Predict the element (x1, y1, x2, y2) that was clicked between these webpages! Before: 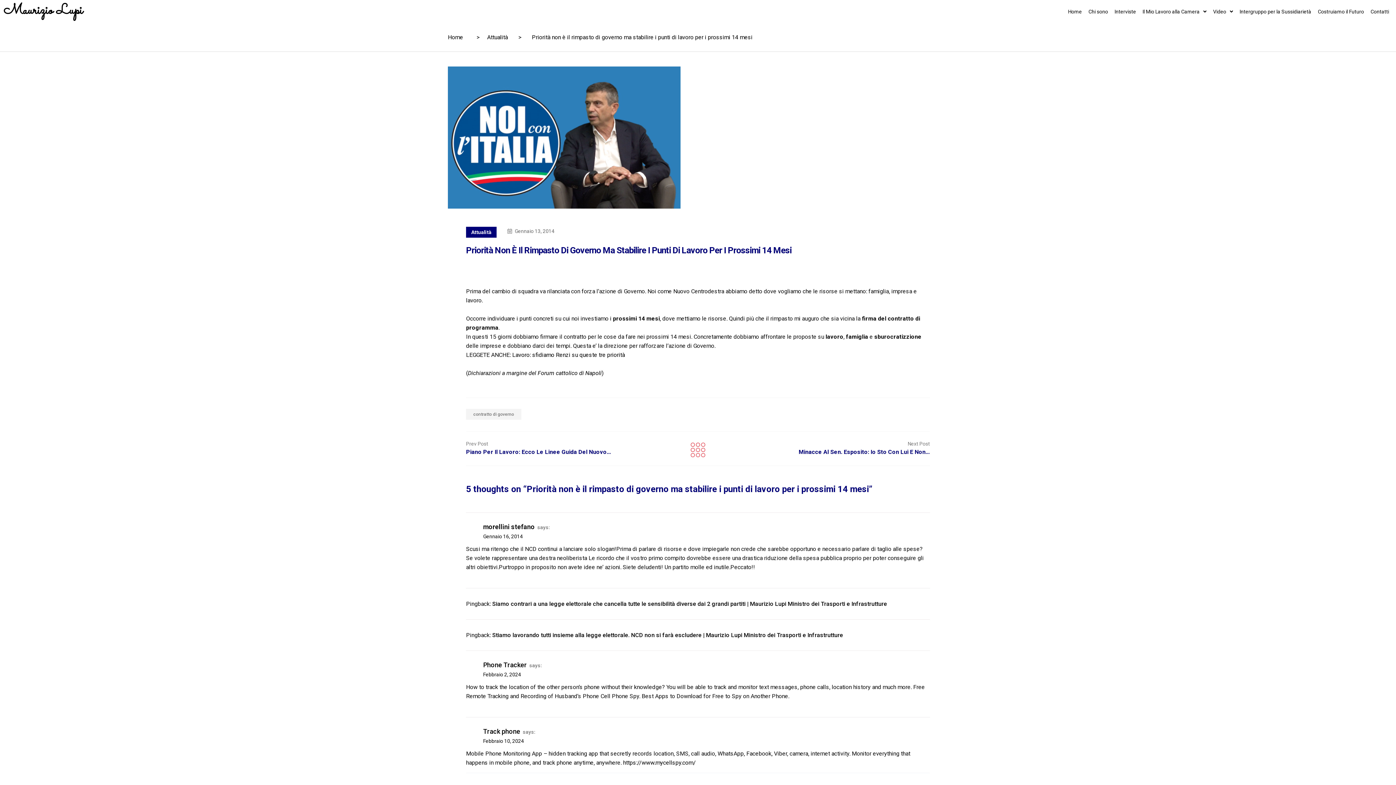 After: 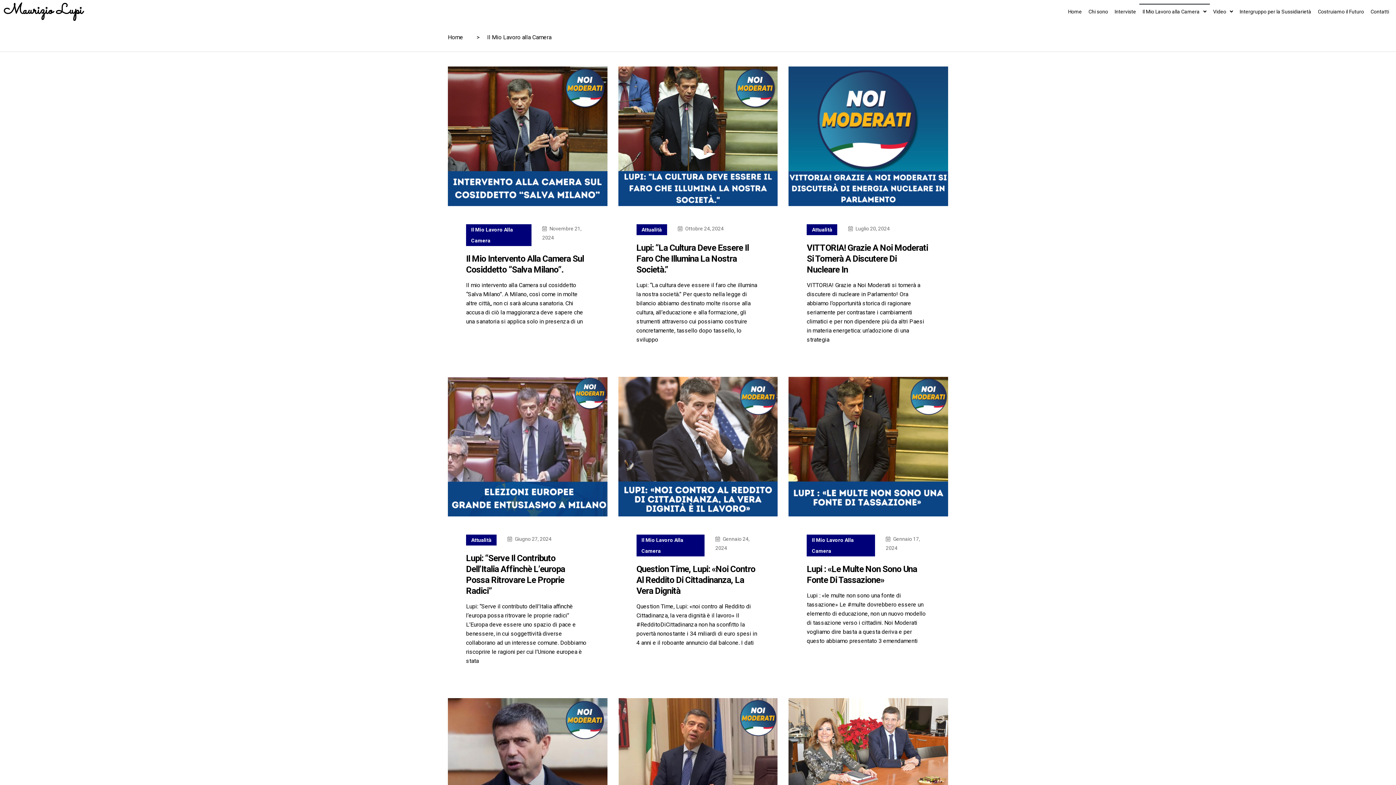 Action: label: Il Mio Lavoro alla Camera bbox: (1139, 3, 1210, 19)